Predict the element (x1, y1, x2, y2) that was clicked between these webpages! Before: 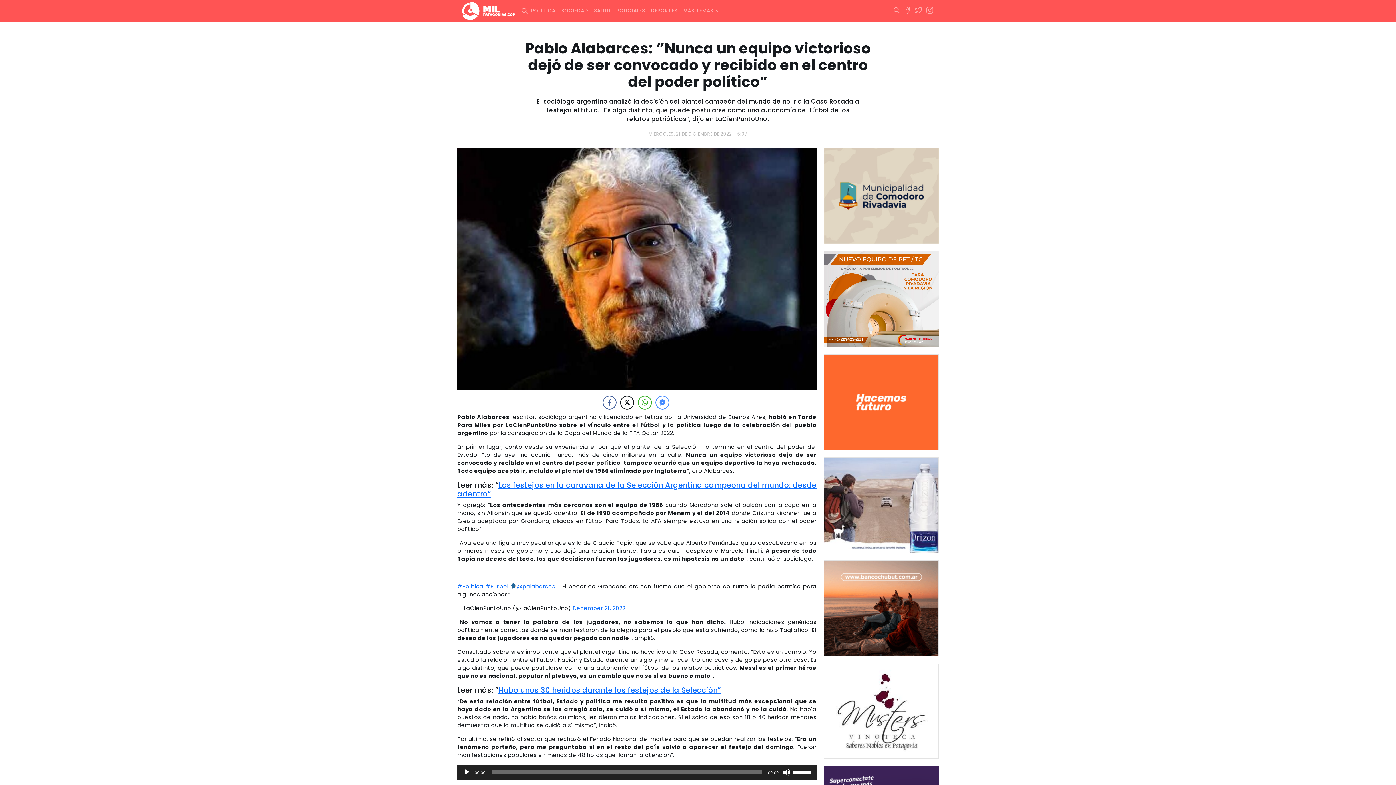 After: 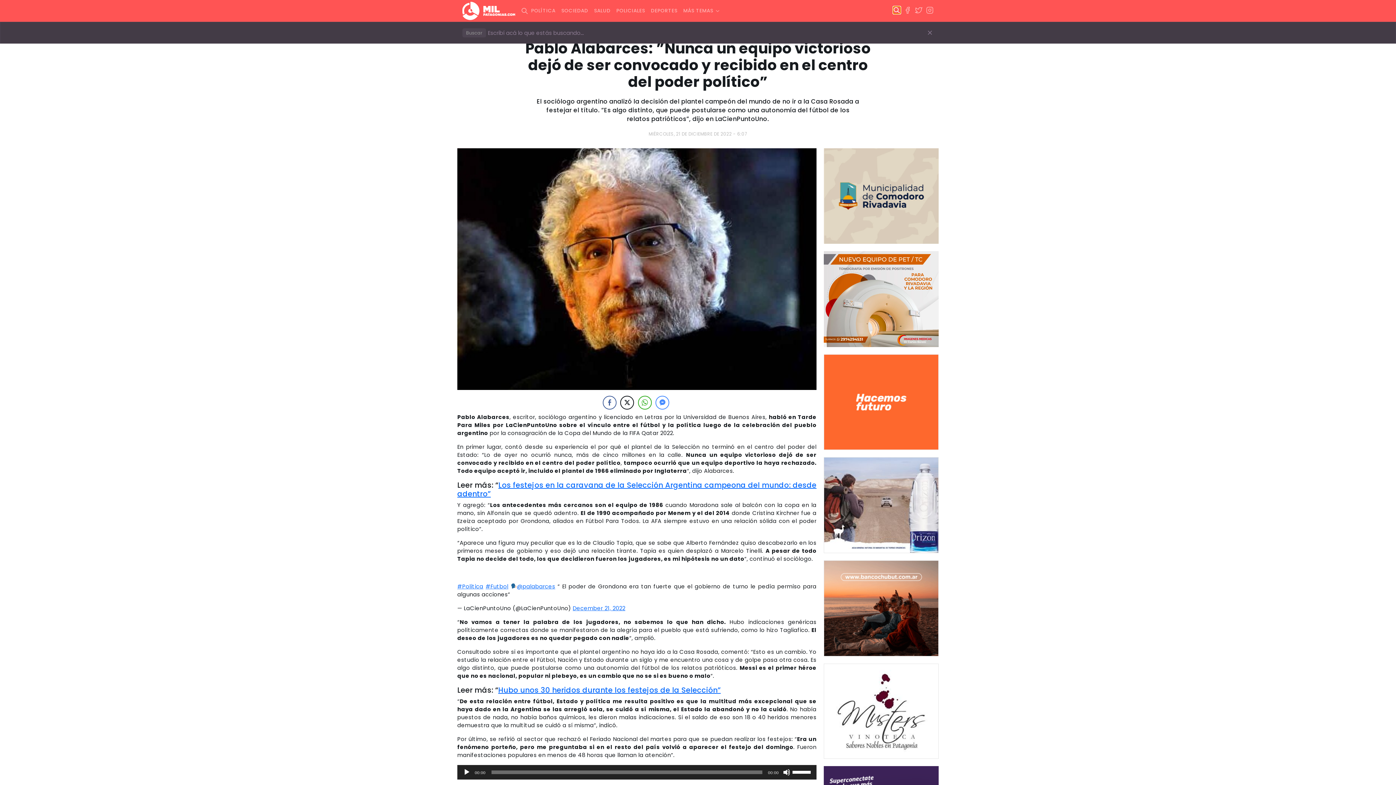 Action: bbox: (893, 6, 900, 13)